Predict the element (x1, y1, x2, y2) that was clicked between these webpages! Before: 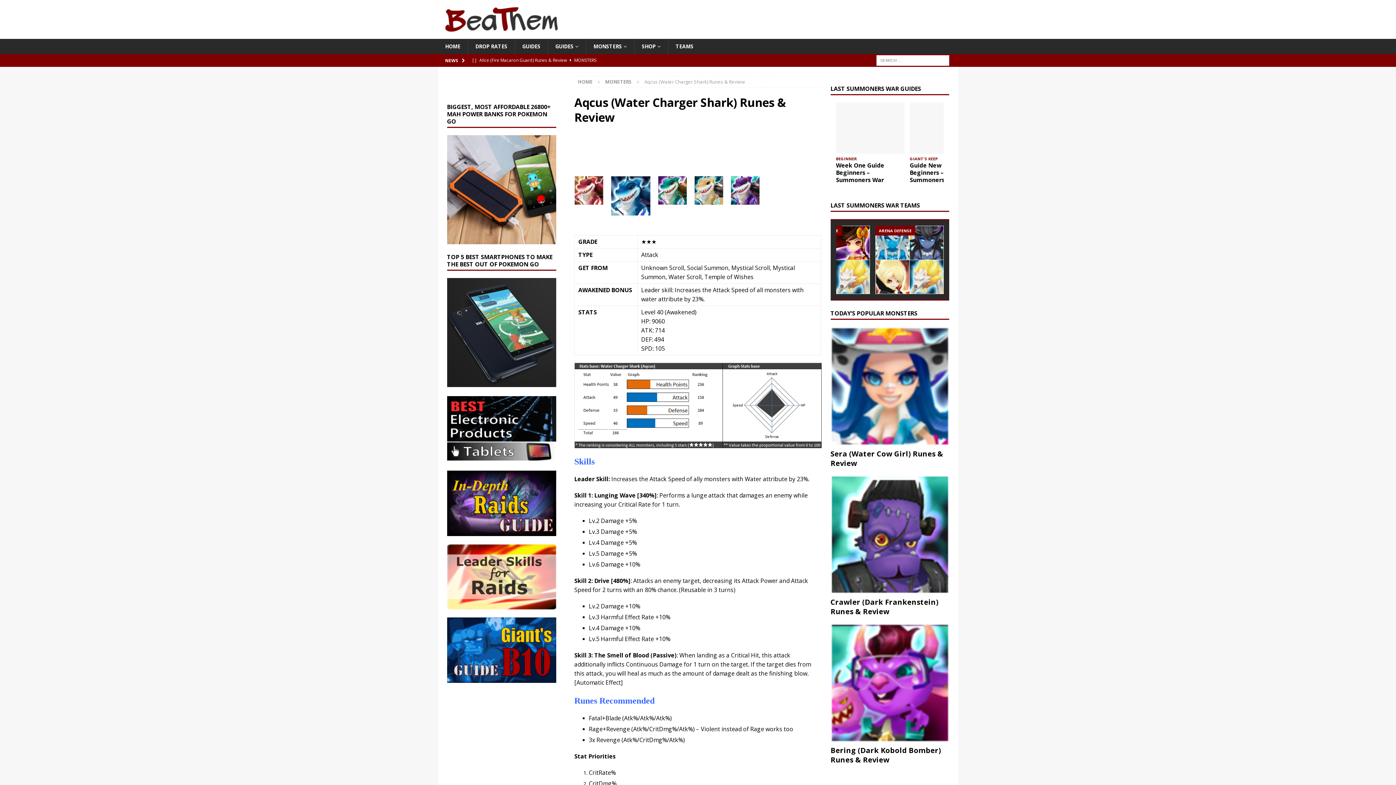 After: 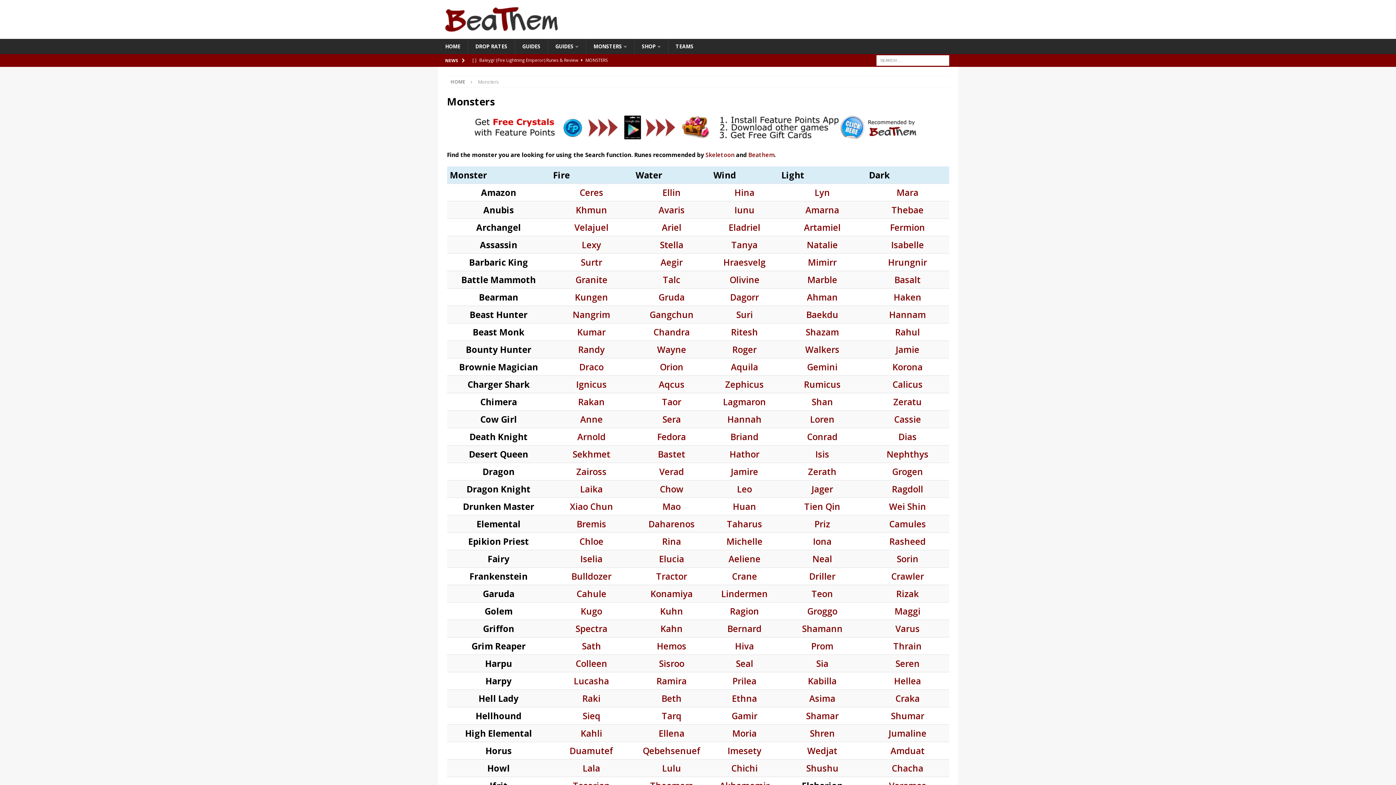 Action: label: MONSTERS bbox: (586, 38, 634, 54)